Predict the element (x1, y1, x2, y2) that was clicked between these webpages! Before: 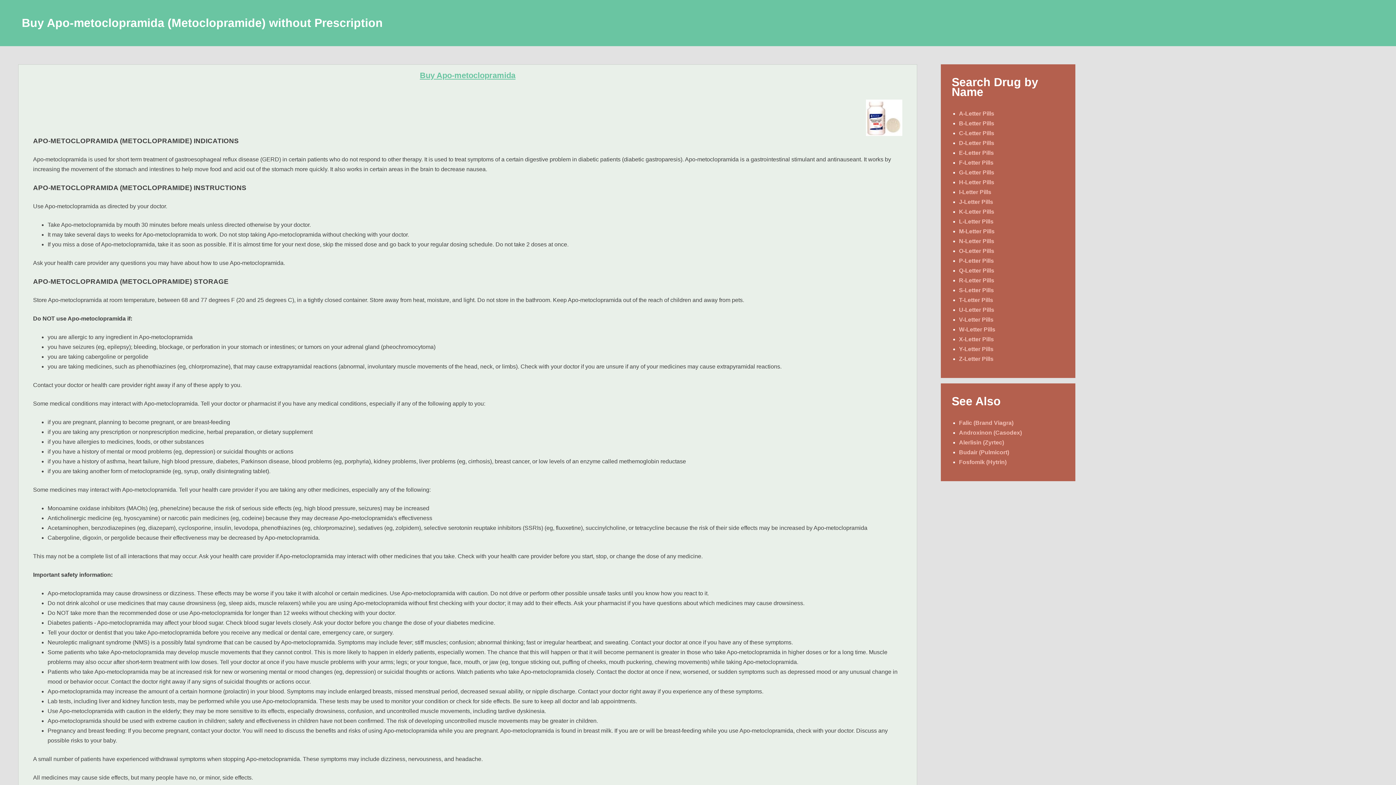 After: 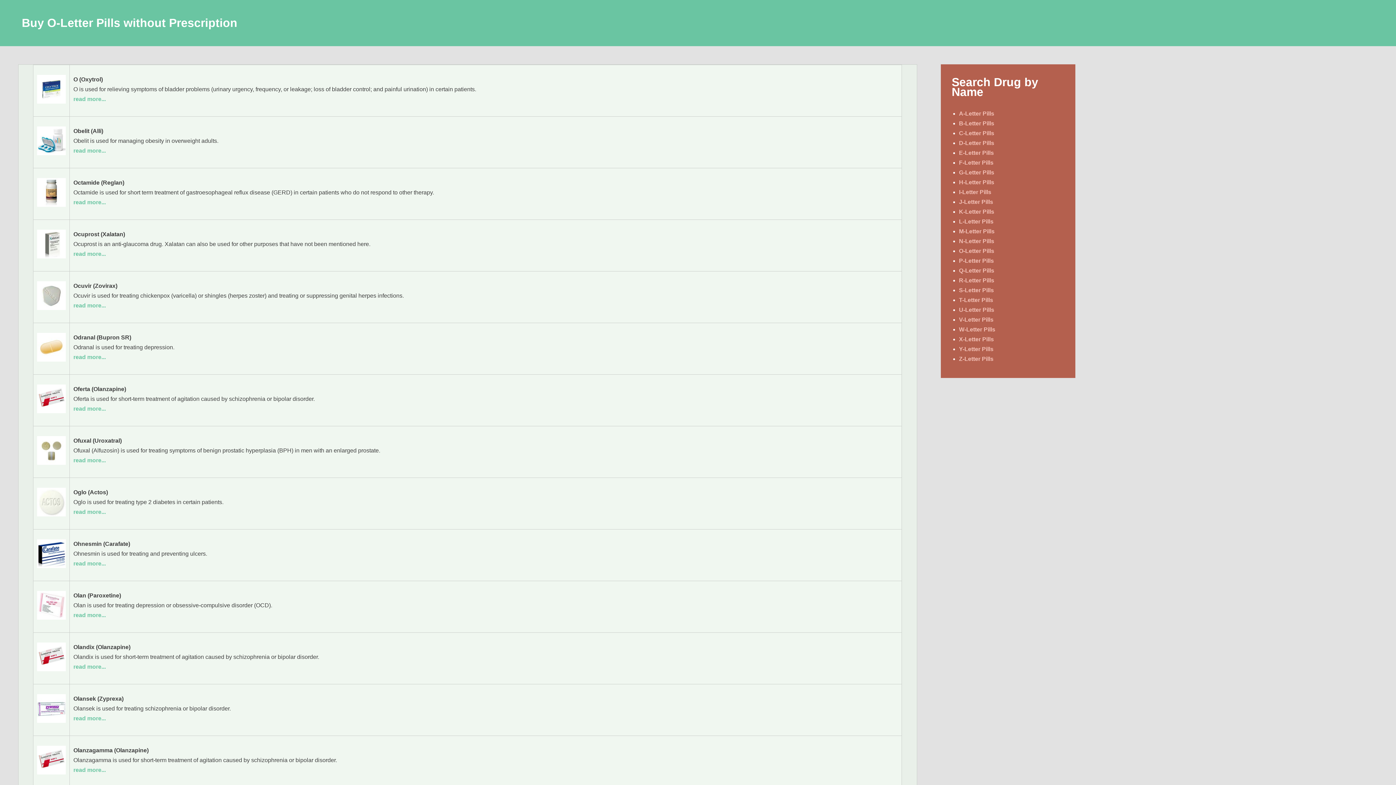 Action: label: O-Letter Pills bbox: (959, 247, 994, 254)